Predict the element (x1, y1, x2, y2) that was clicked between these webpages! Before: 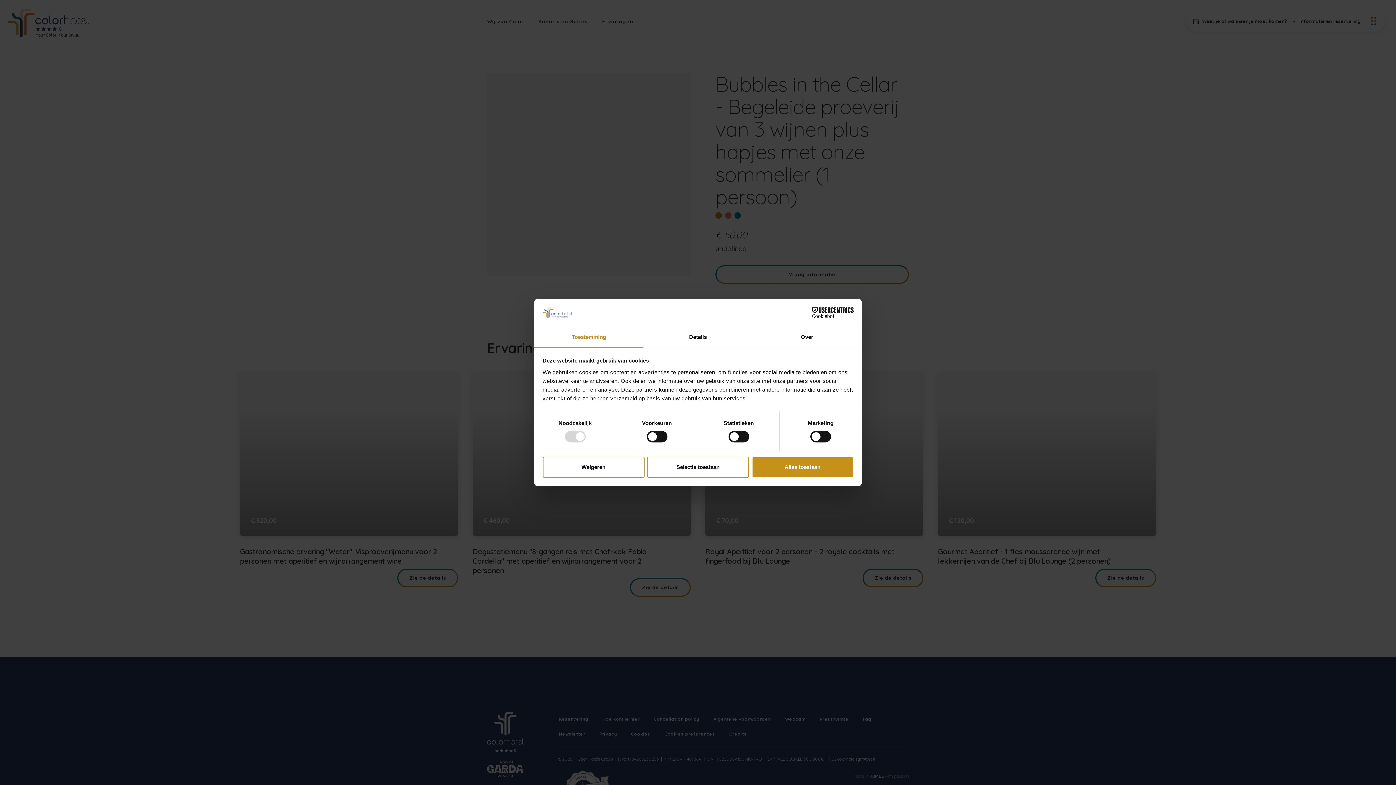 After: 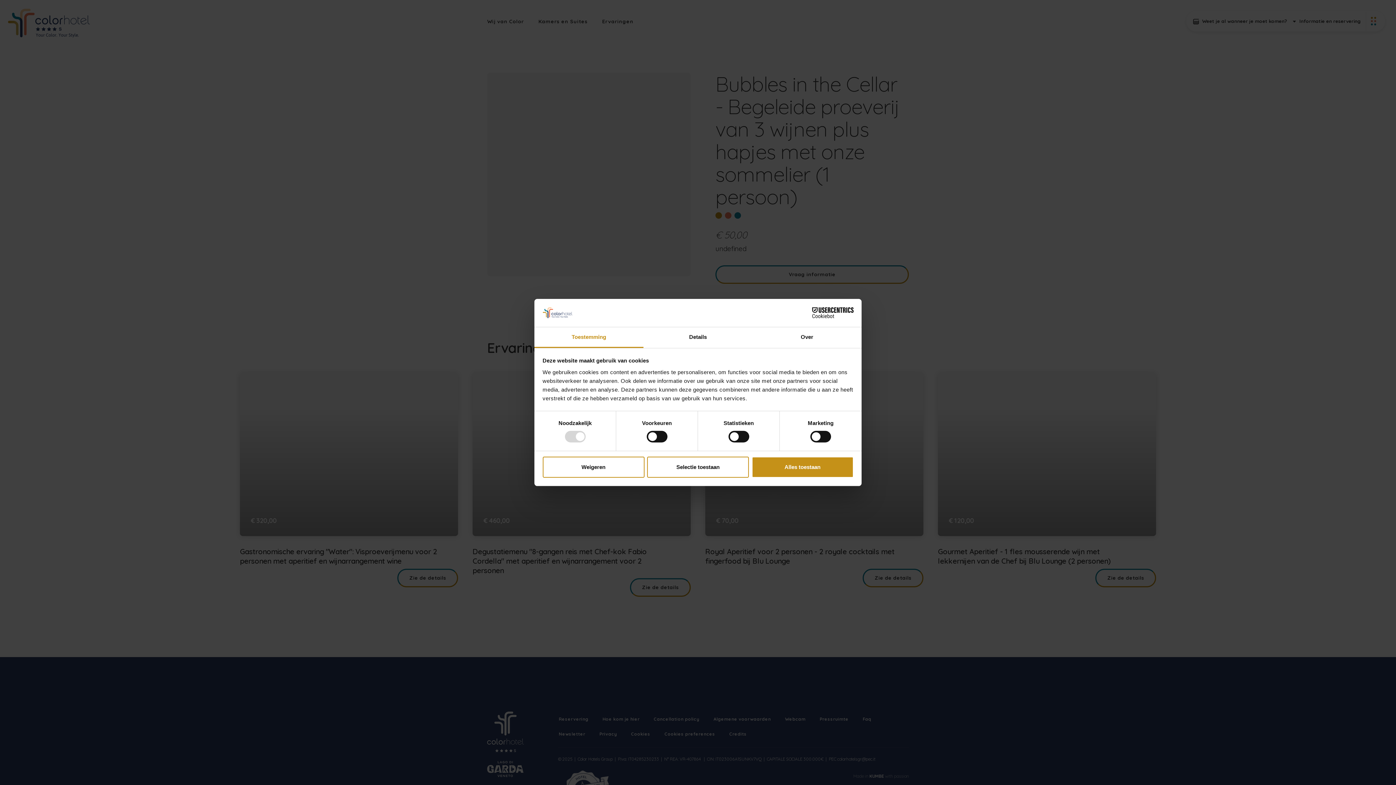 Action: bbox: (790, 307, 853, 318) label: Cookiebot - opens in a new window